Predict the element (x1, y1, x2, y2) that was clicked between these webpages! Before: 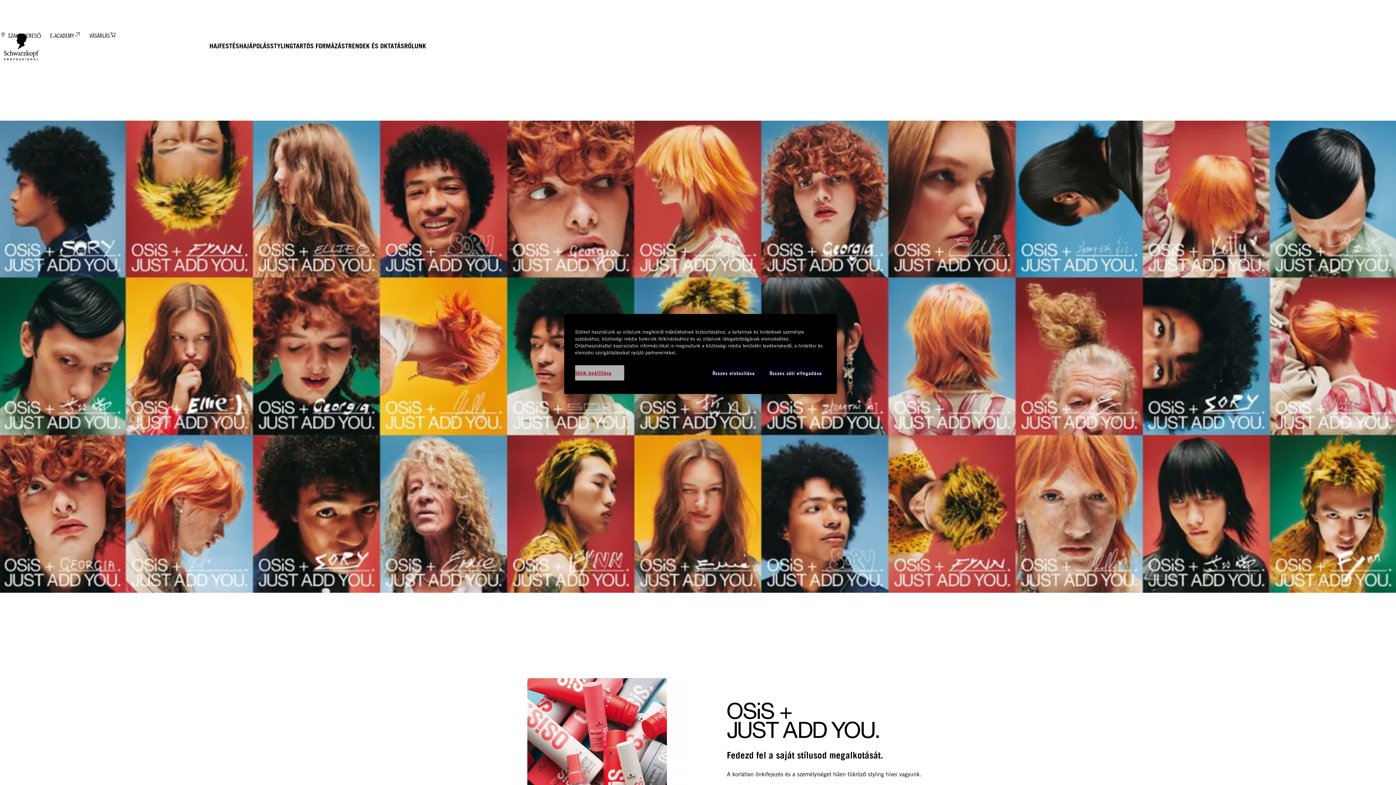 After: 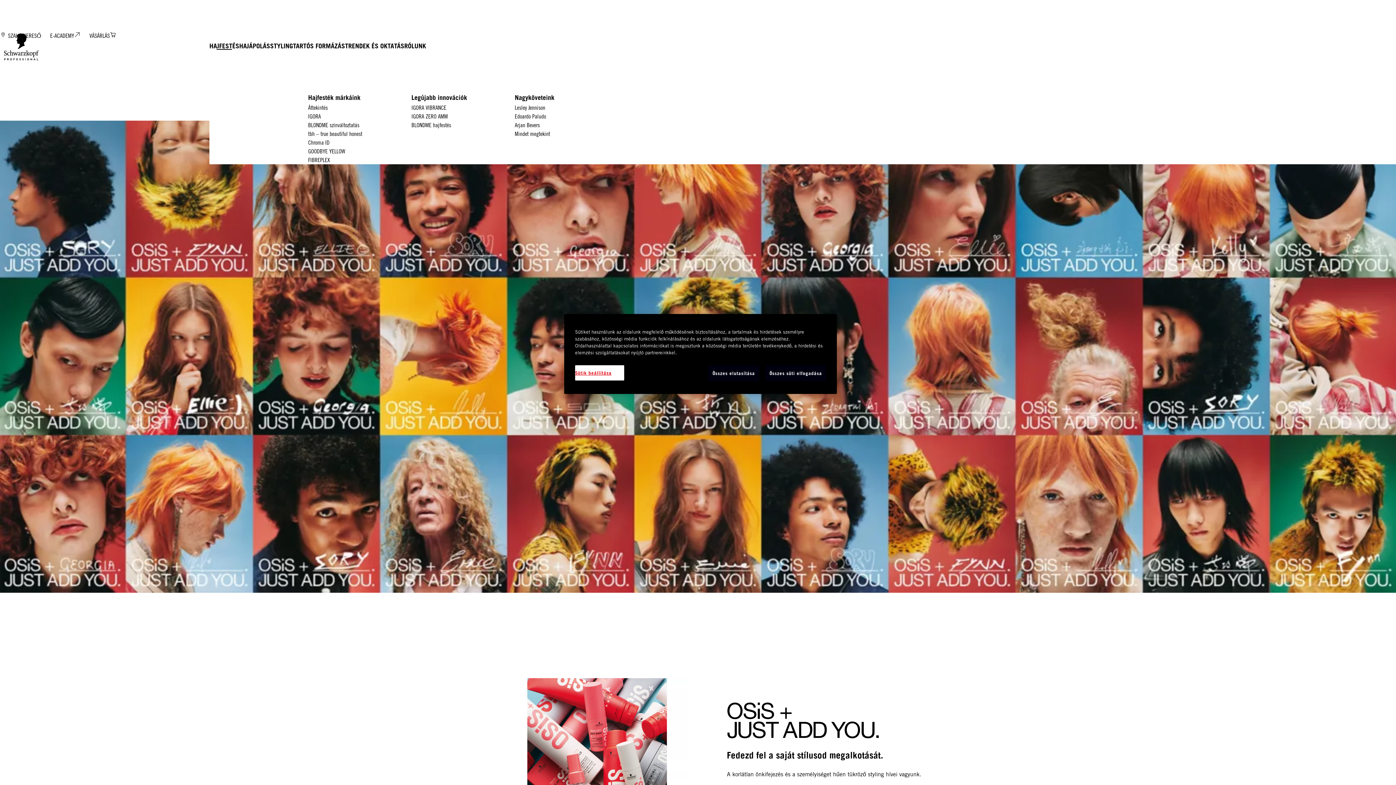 Action: bbox: (209, 42, 239, 50) label: HAJFESTÉS 